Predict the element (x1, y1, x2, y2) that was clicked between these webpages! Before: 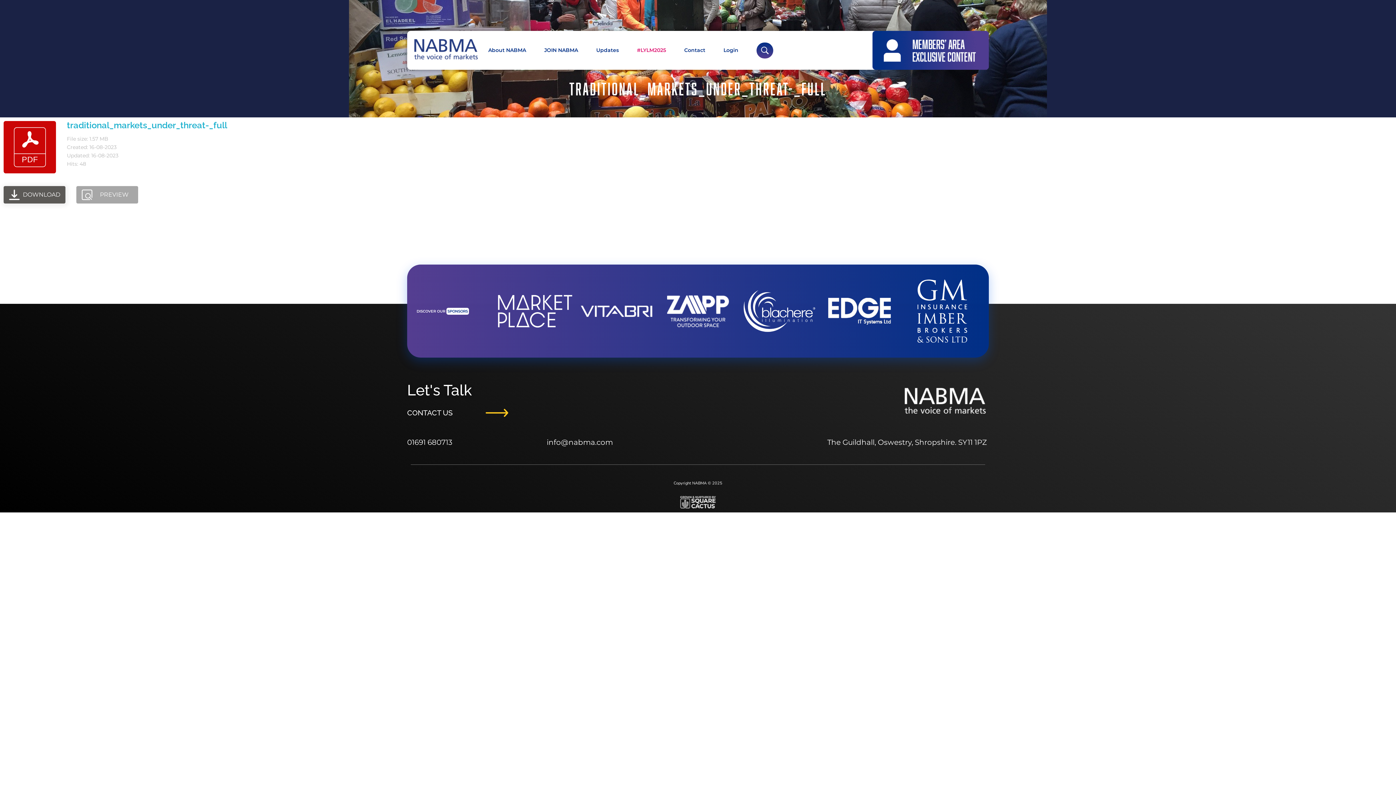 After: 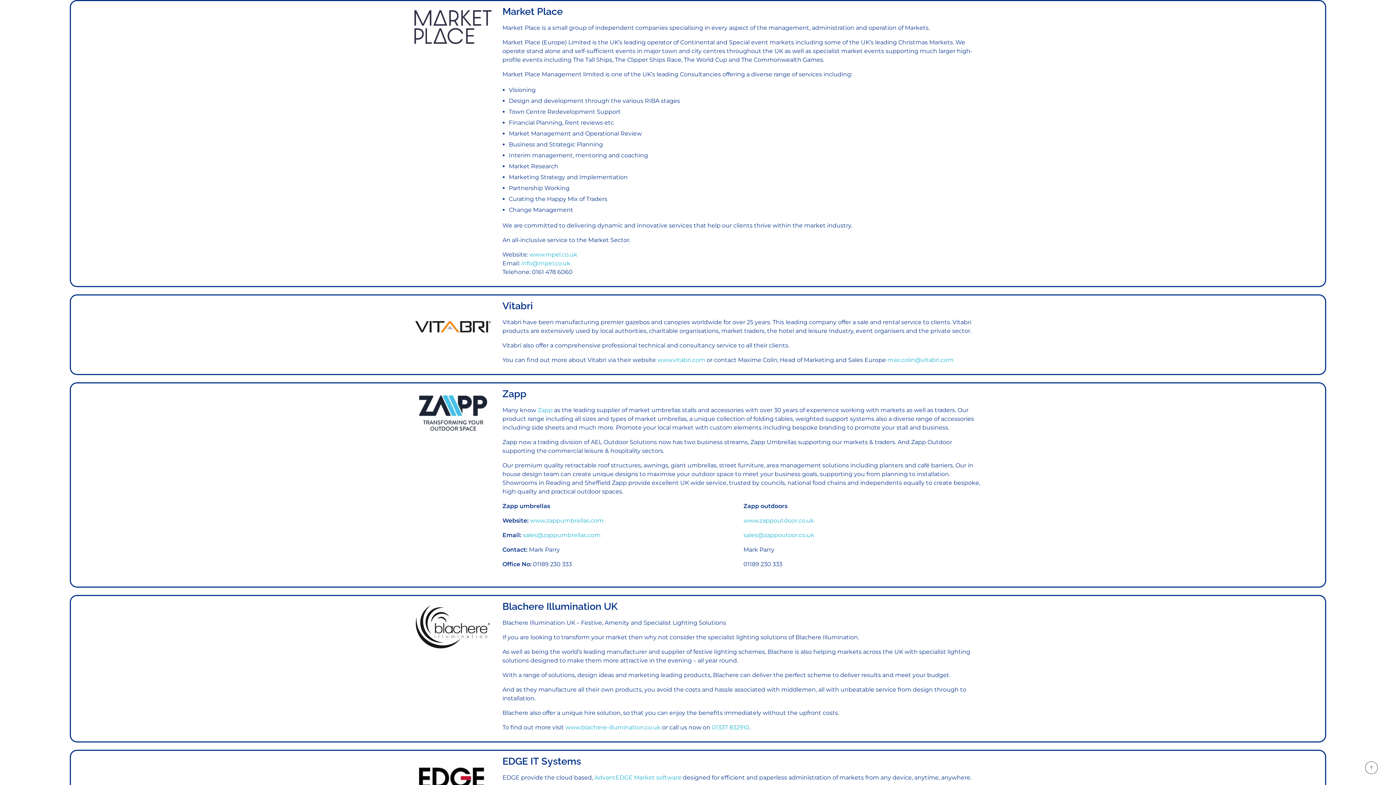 Action: bbox: (498, 307, 572, 314)